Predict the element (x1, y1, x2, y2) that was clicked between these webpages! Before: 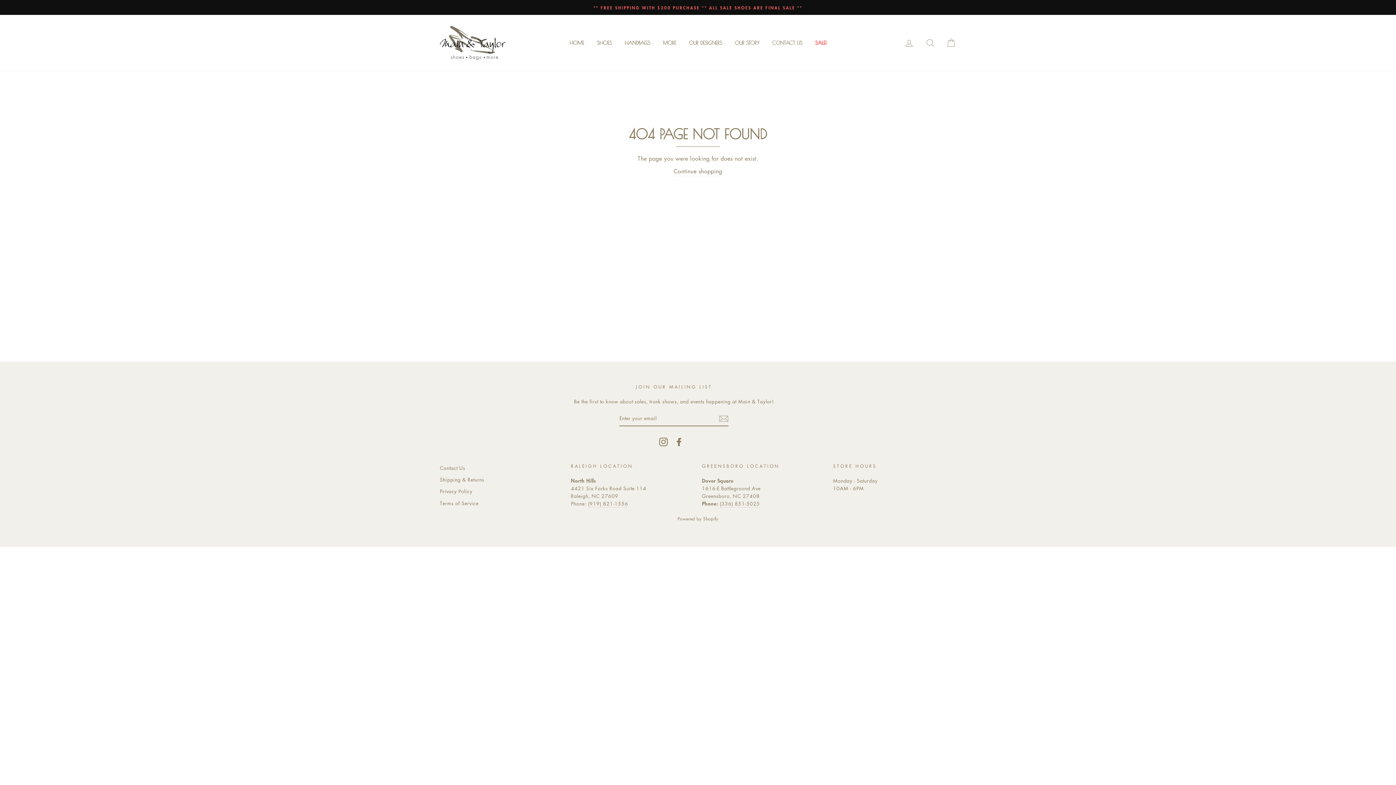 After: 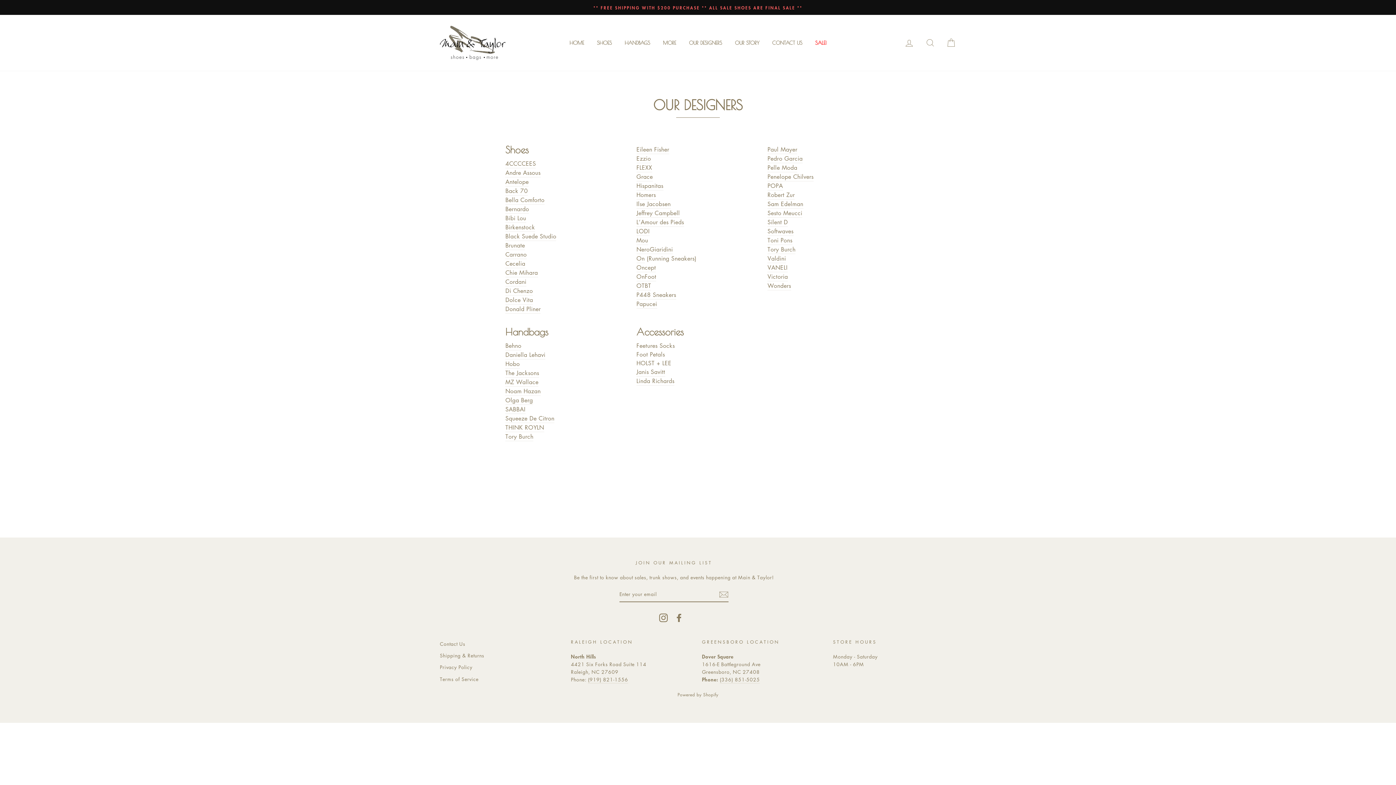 Action: bbox: (683, 37, 727, 48) label: OUR DESIGNERS